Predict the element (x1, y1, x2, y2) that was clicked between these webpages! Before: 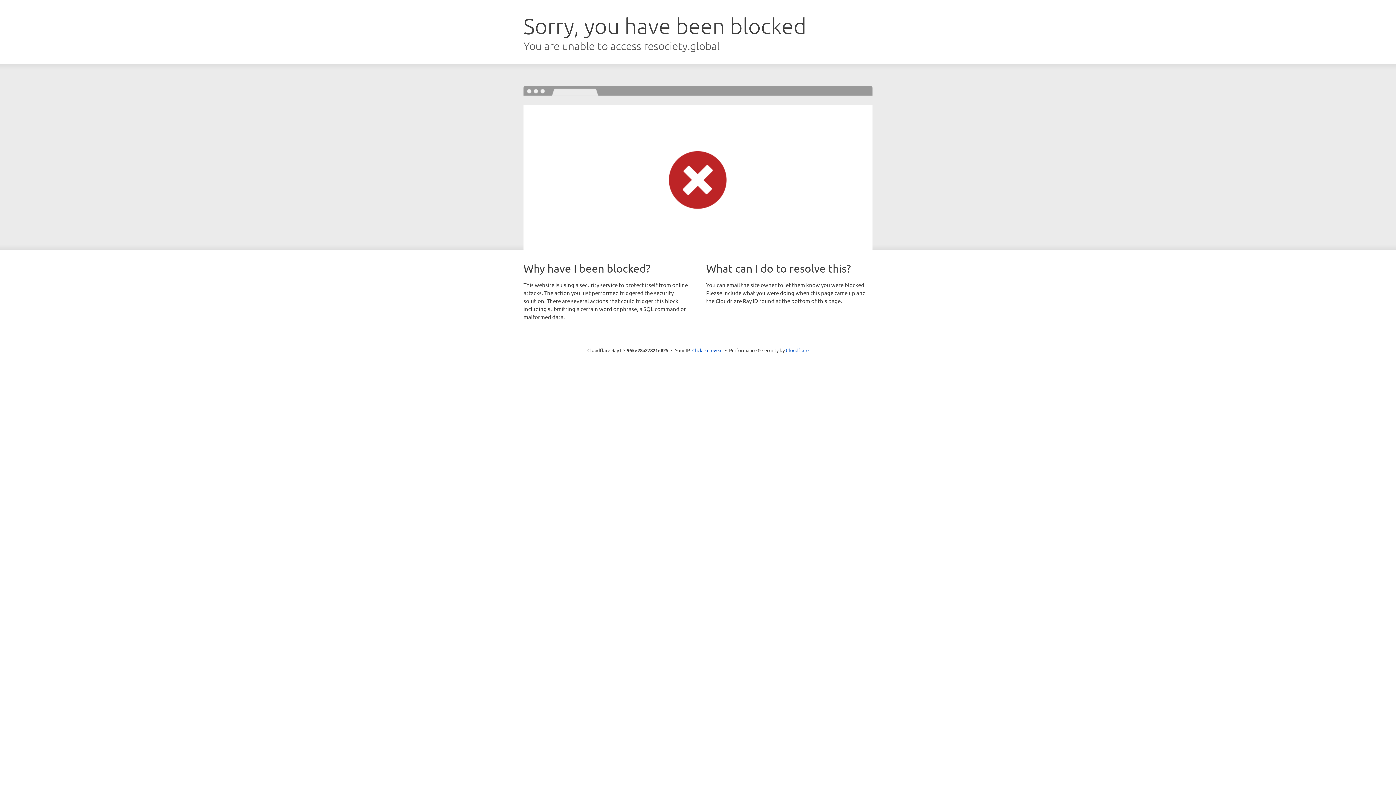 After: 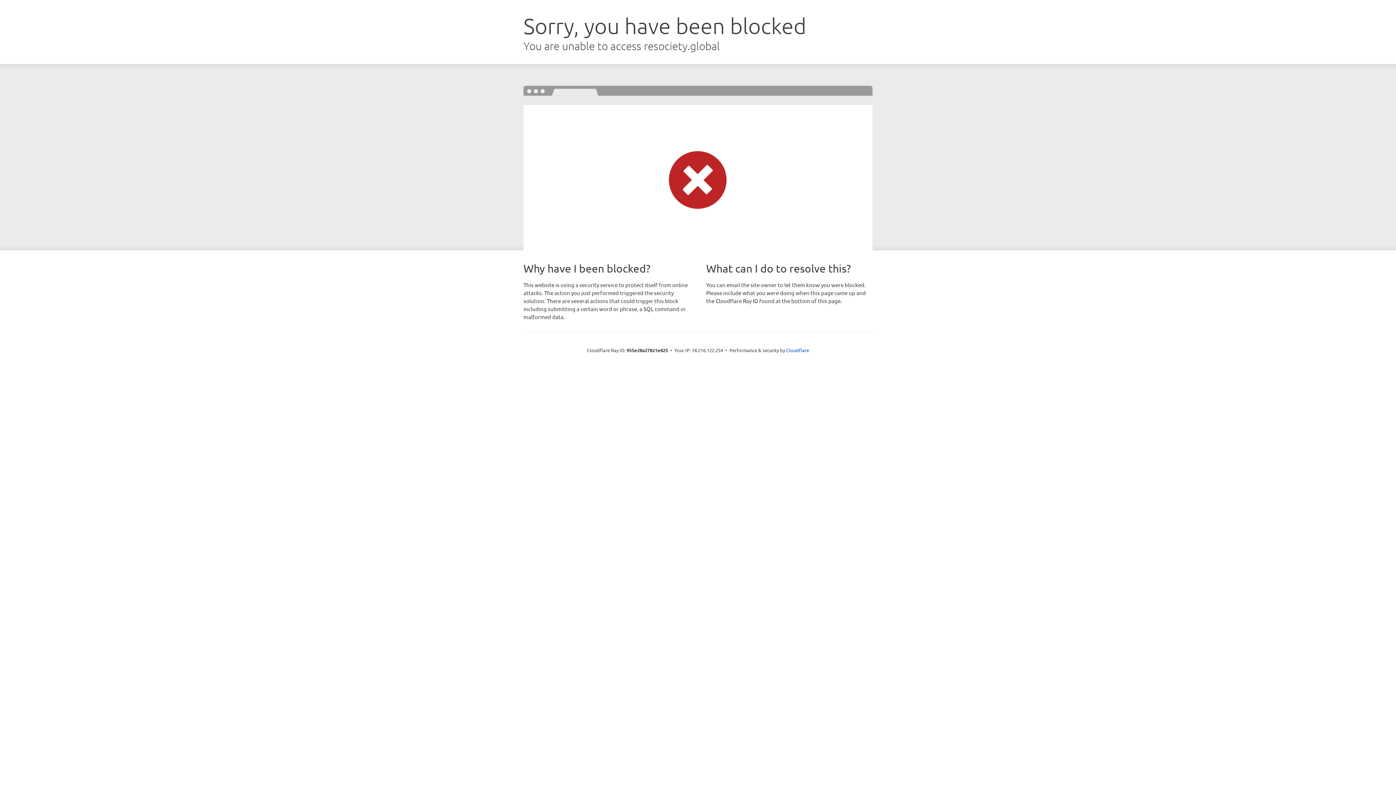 Action: label: Click to reveal bbox: (692, 346, 722, 353)